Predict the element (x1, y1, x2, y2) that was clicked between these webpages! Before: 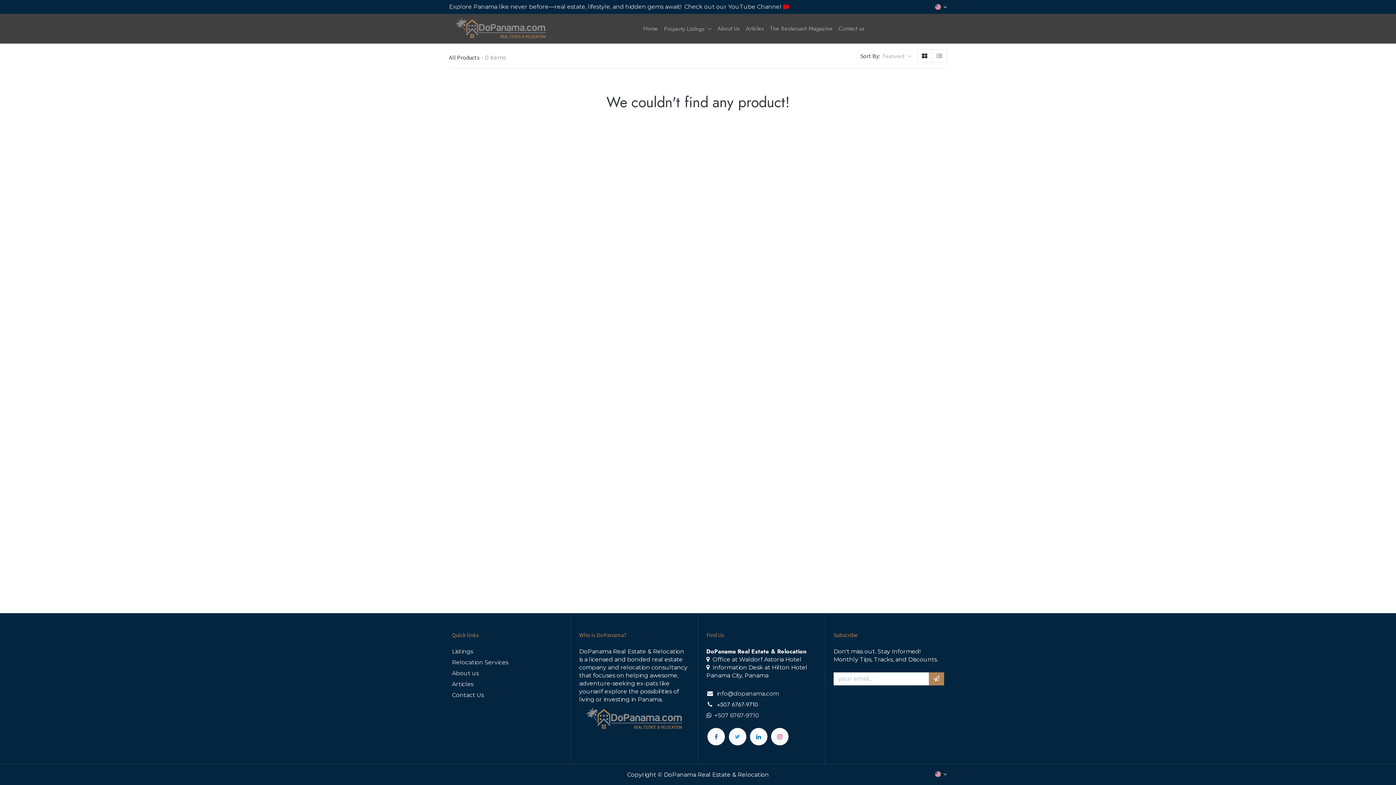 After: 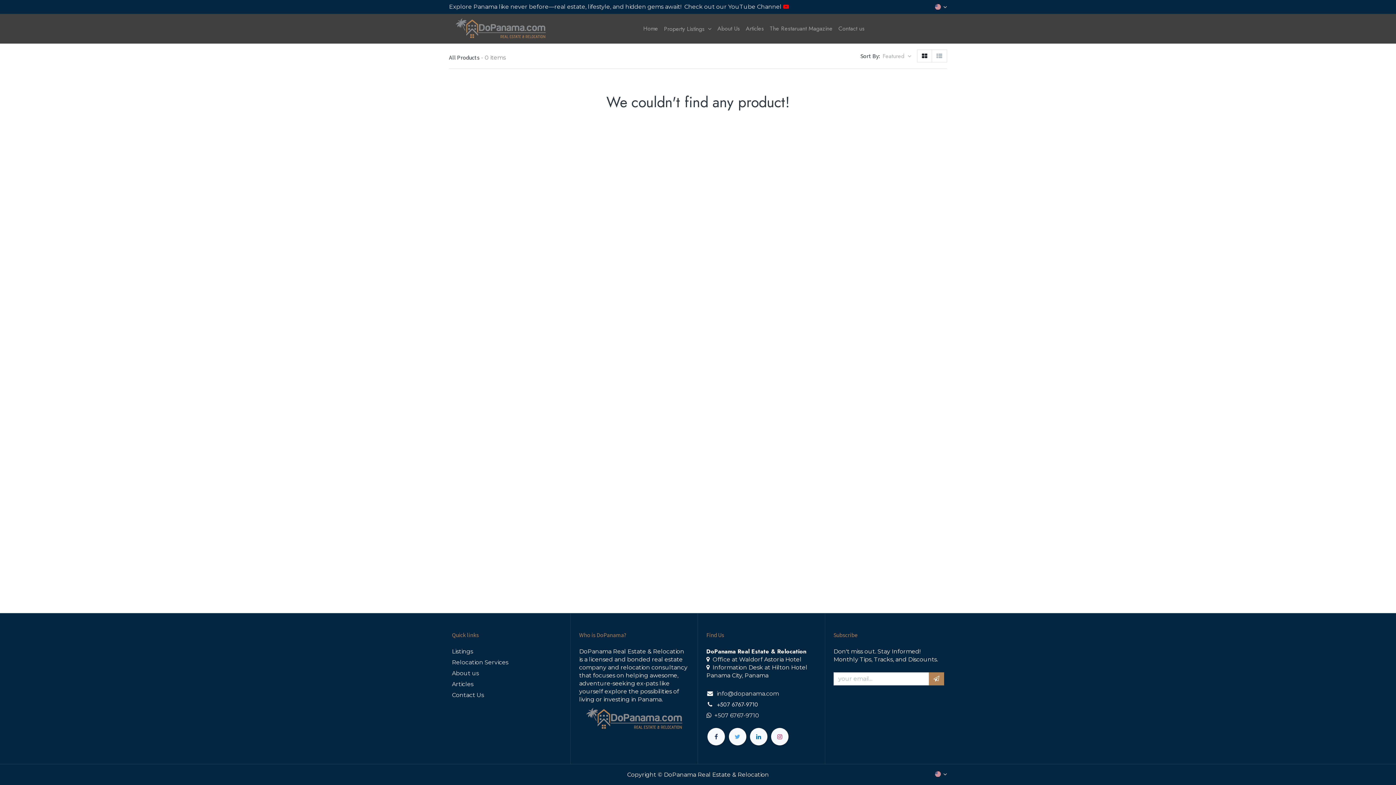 Action: bbox: (707, 728, 725, 745)